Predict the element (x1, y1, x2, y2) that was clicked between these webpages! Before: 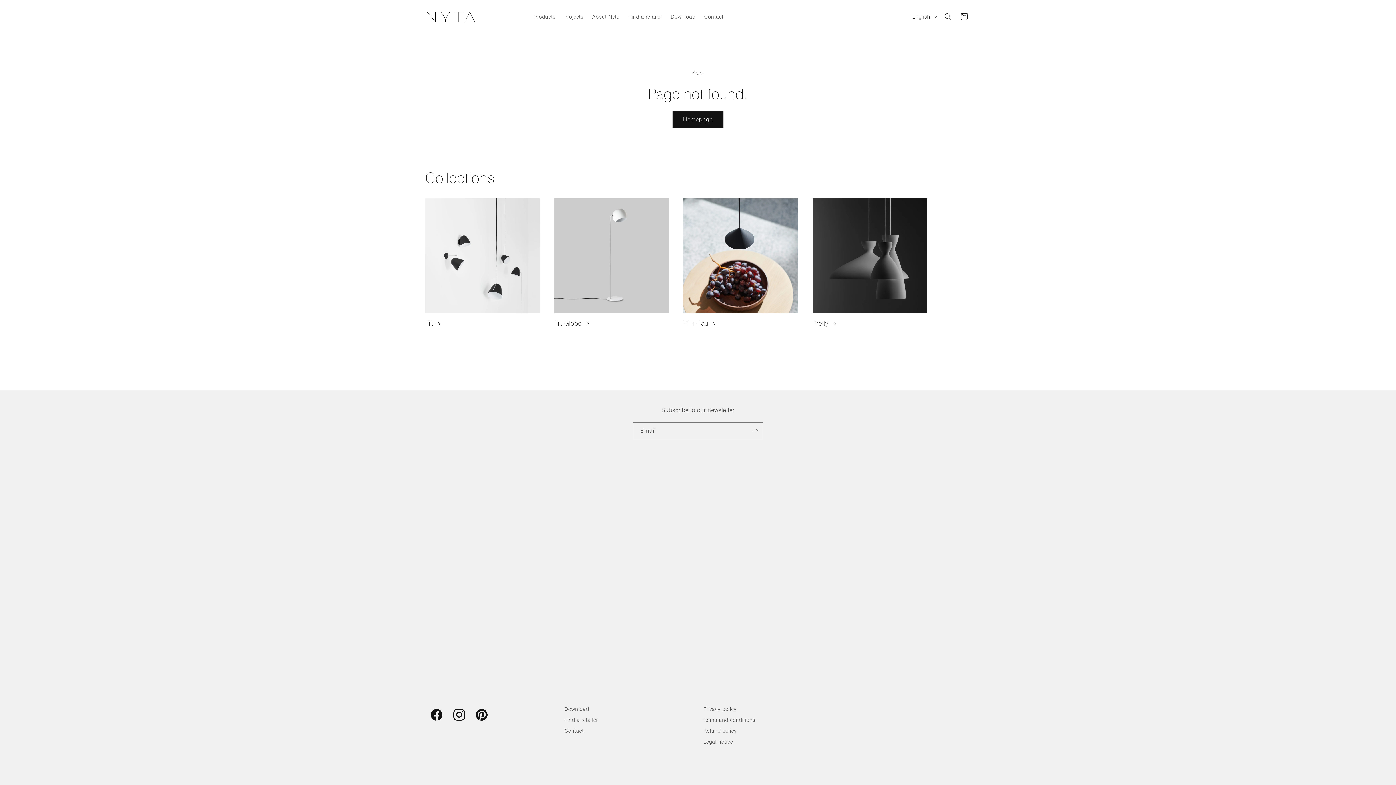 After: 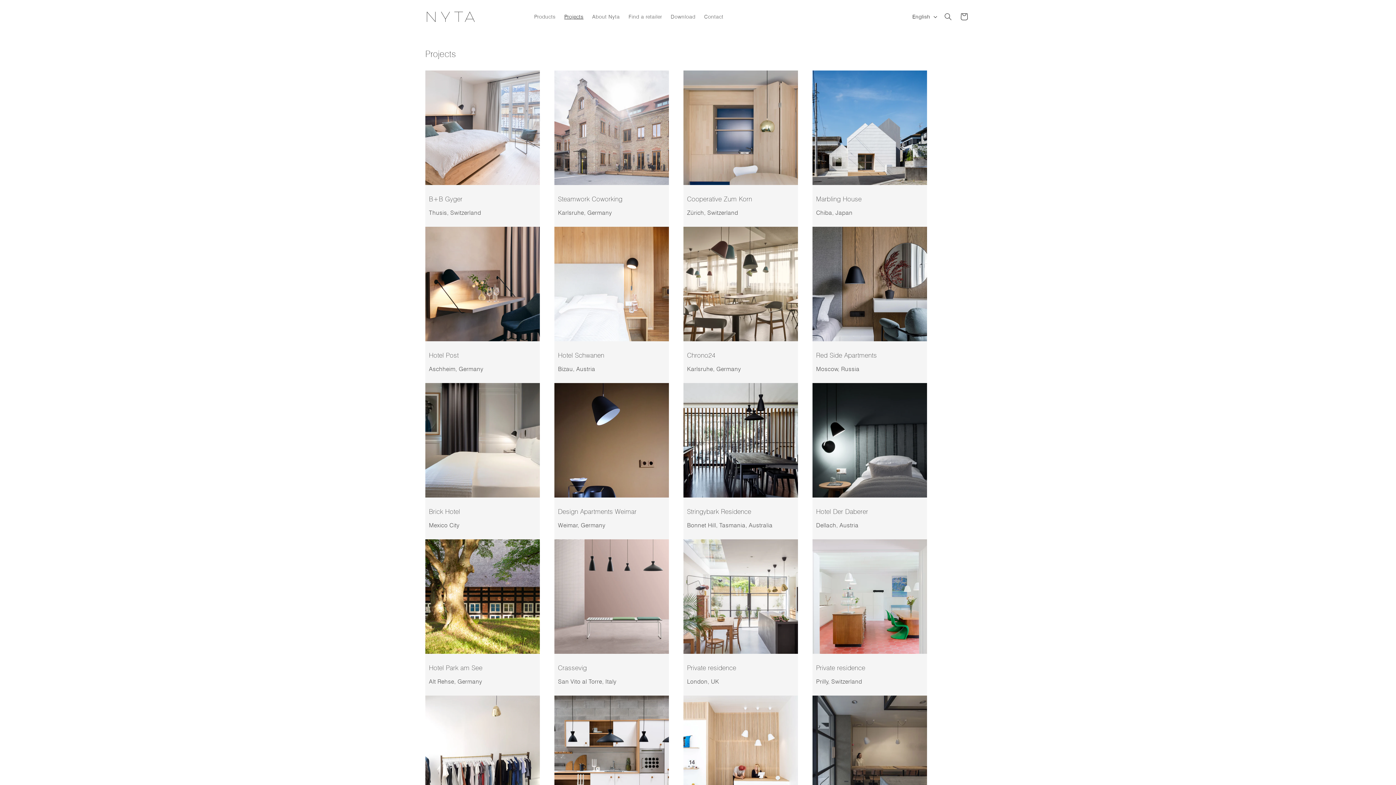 Action: label: Projects bbox: (560, 9, 588, 24)